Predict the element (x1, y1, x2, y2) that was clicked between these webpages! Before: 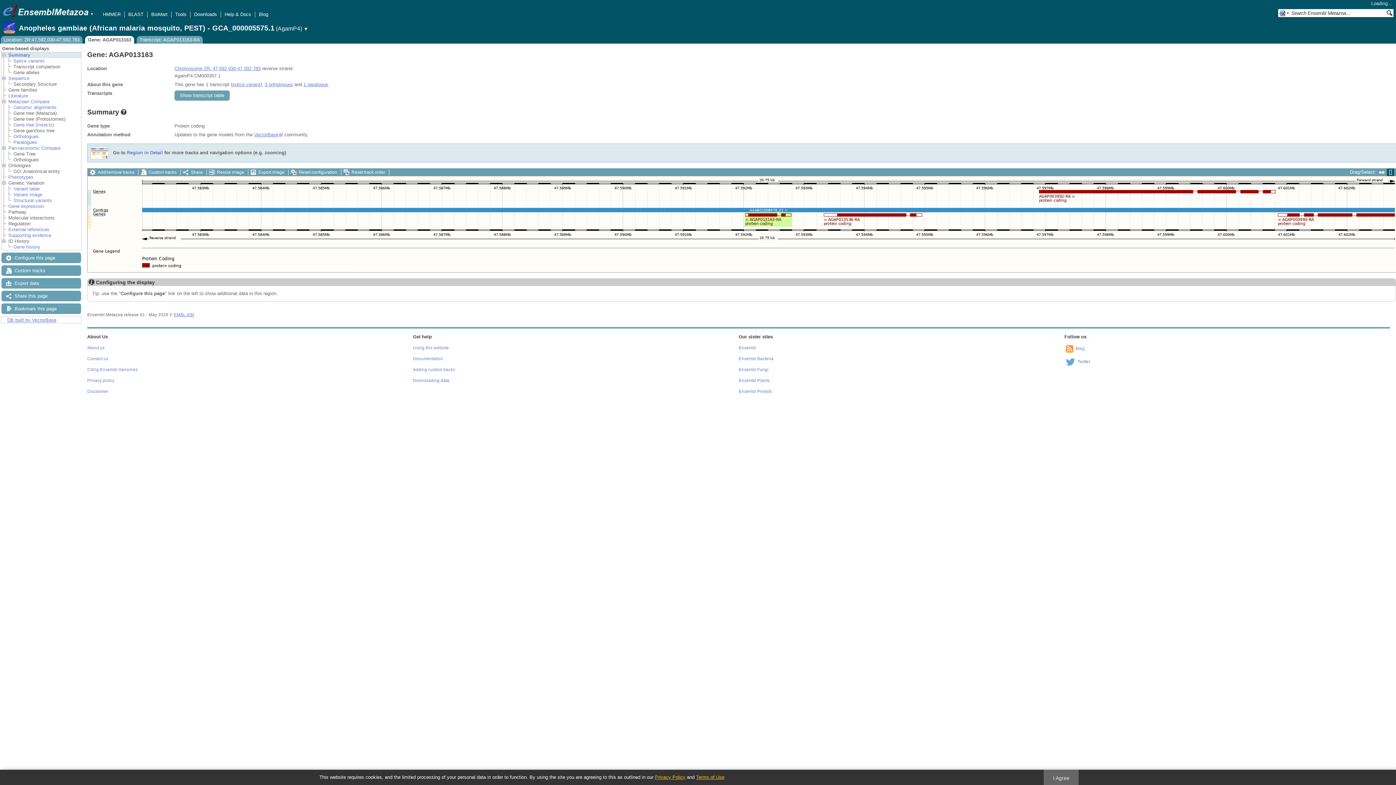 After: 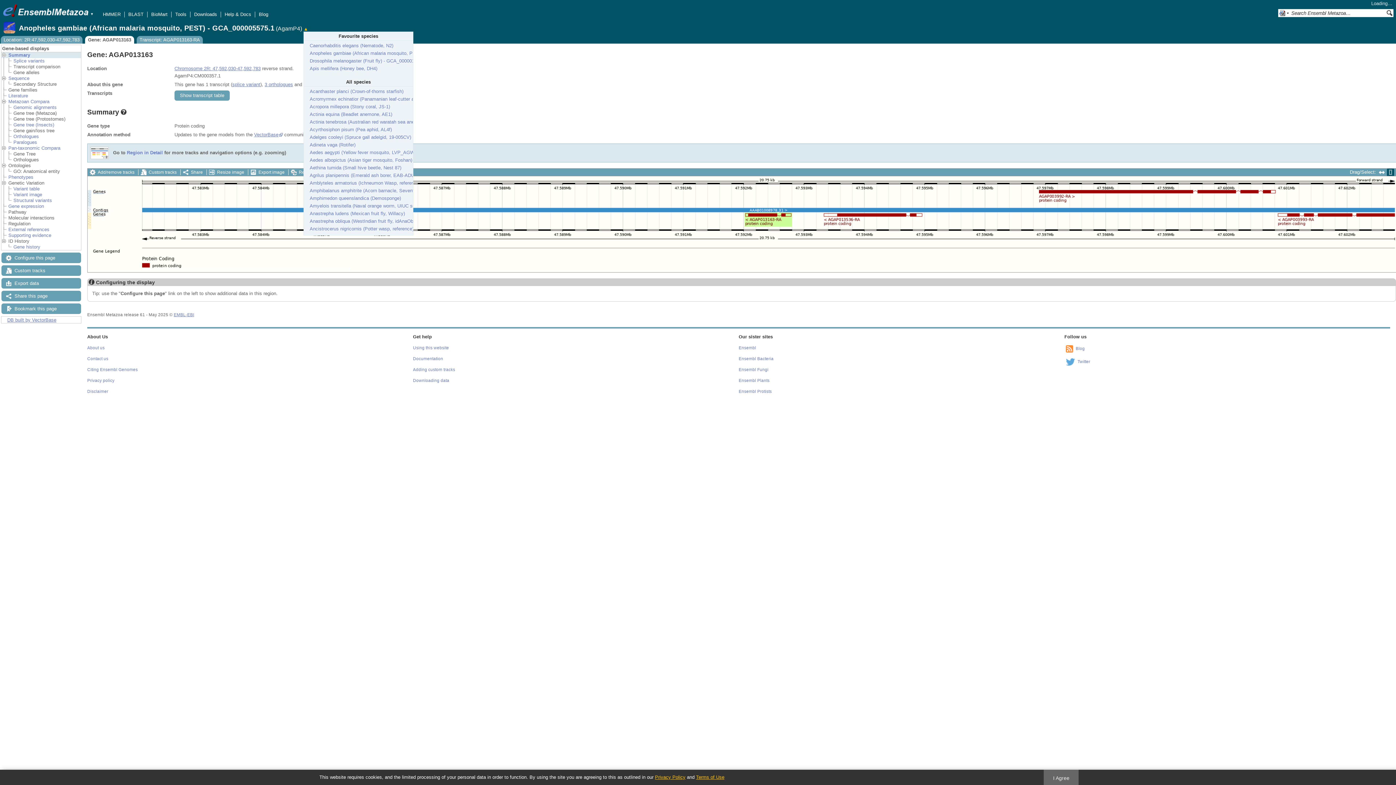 Action: bbox: (303, 26, 315, 31) label: ▼